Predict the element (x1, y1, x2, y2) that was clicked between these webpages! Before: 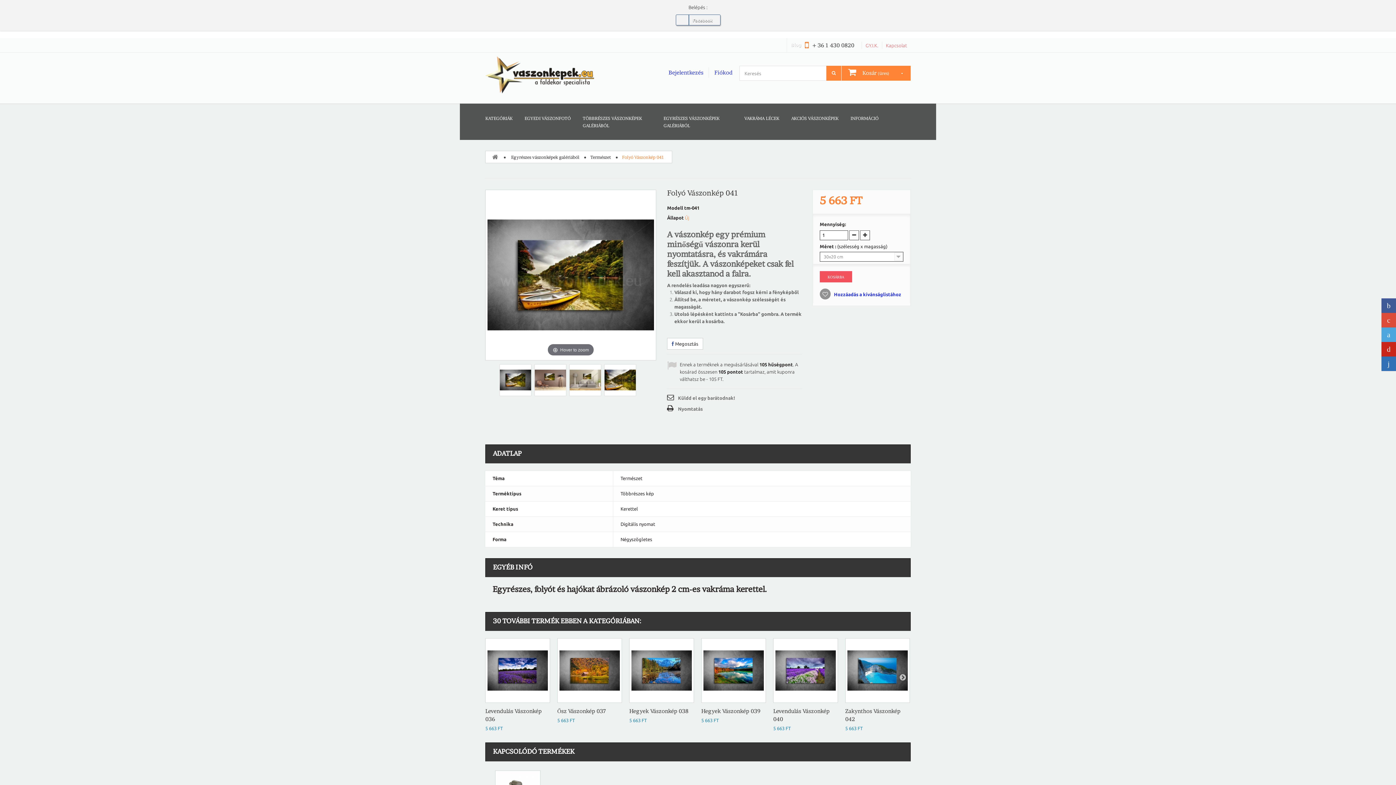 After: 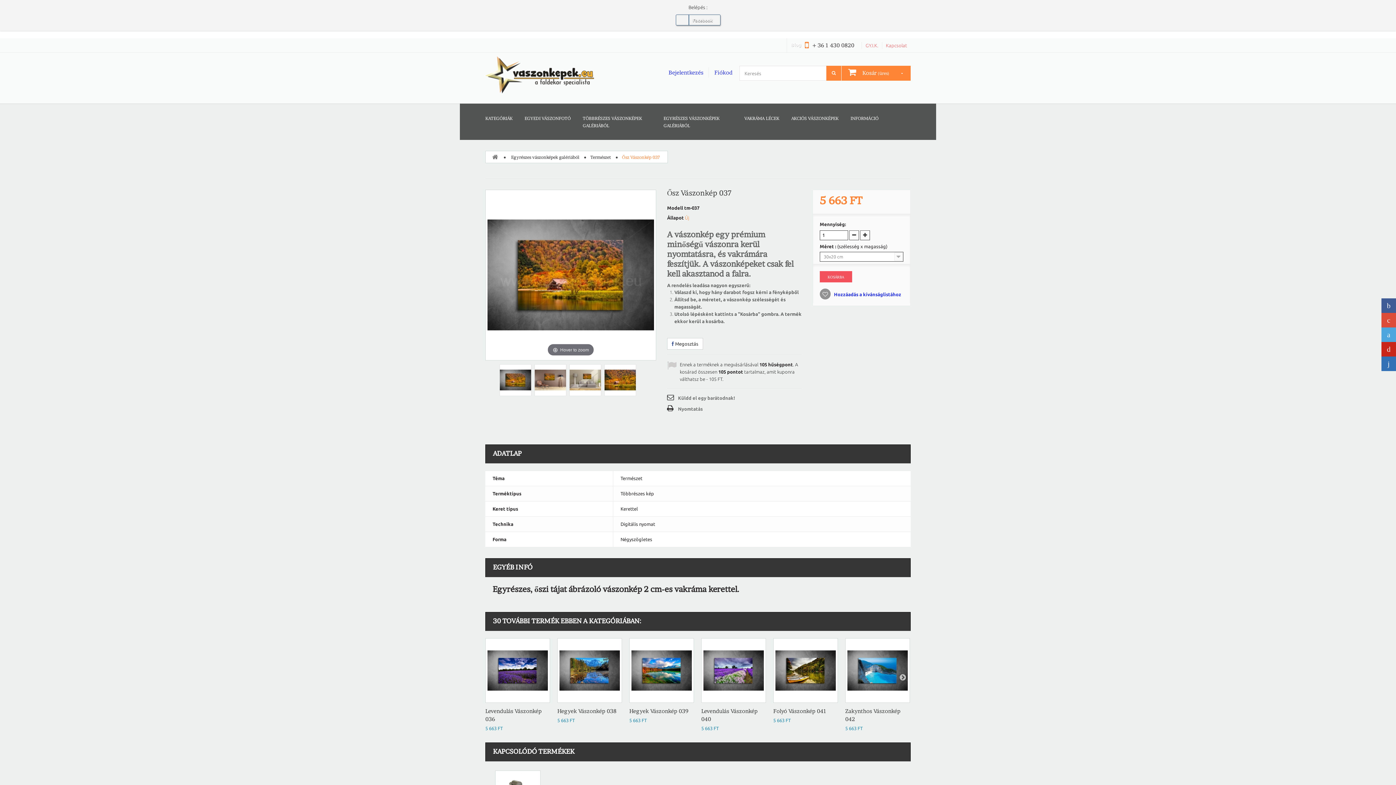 Action: bbox: (557, 638, 622, 703)